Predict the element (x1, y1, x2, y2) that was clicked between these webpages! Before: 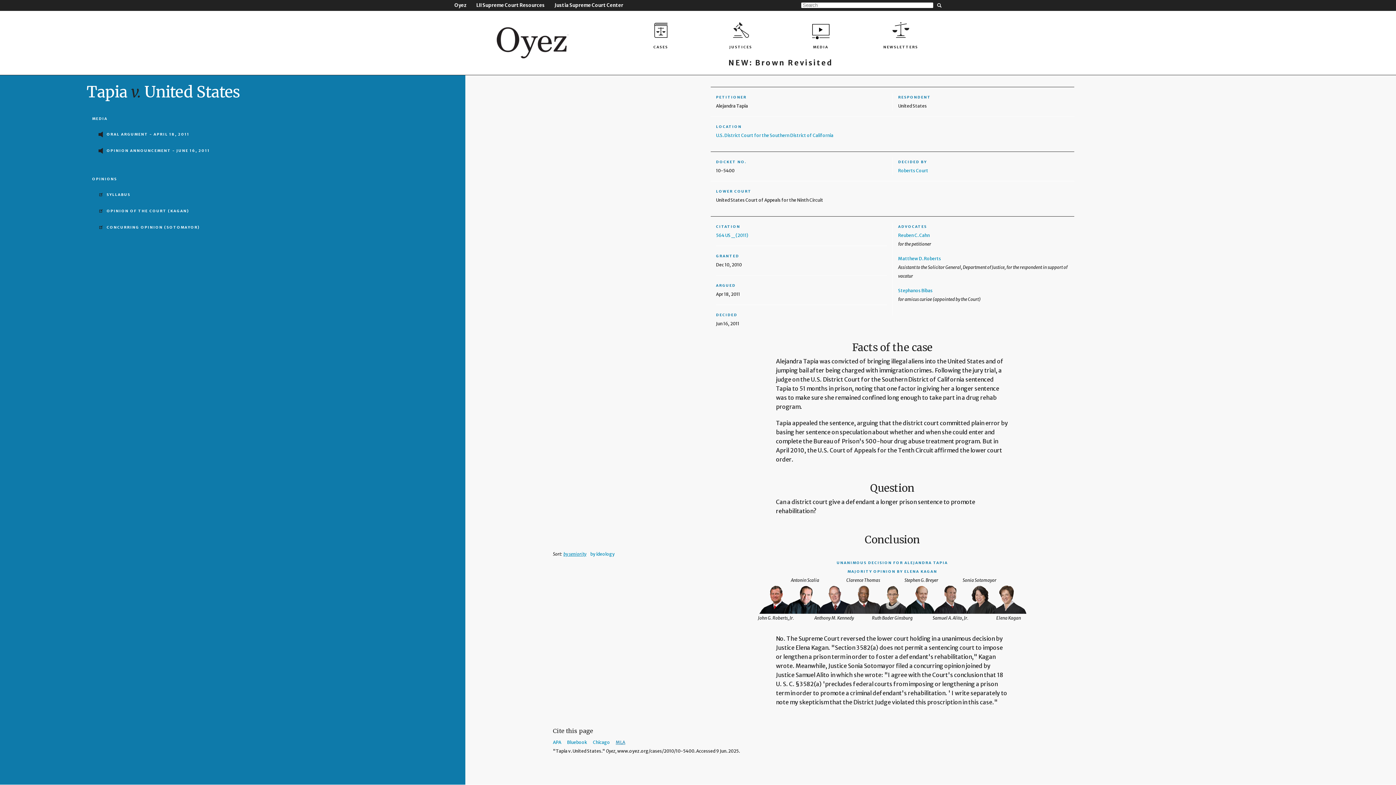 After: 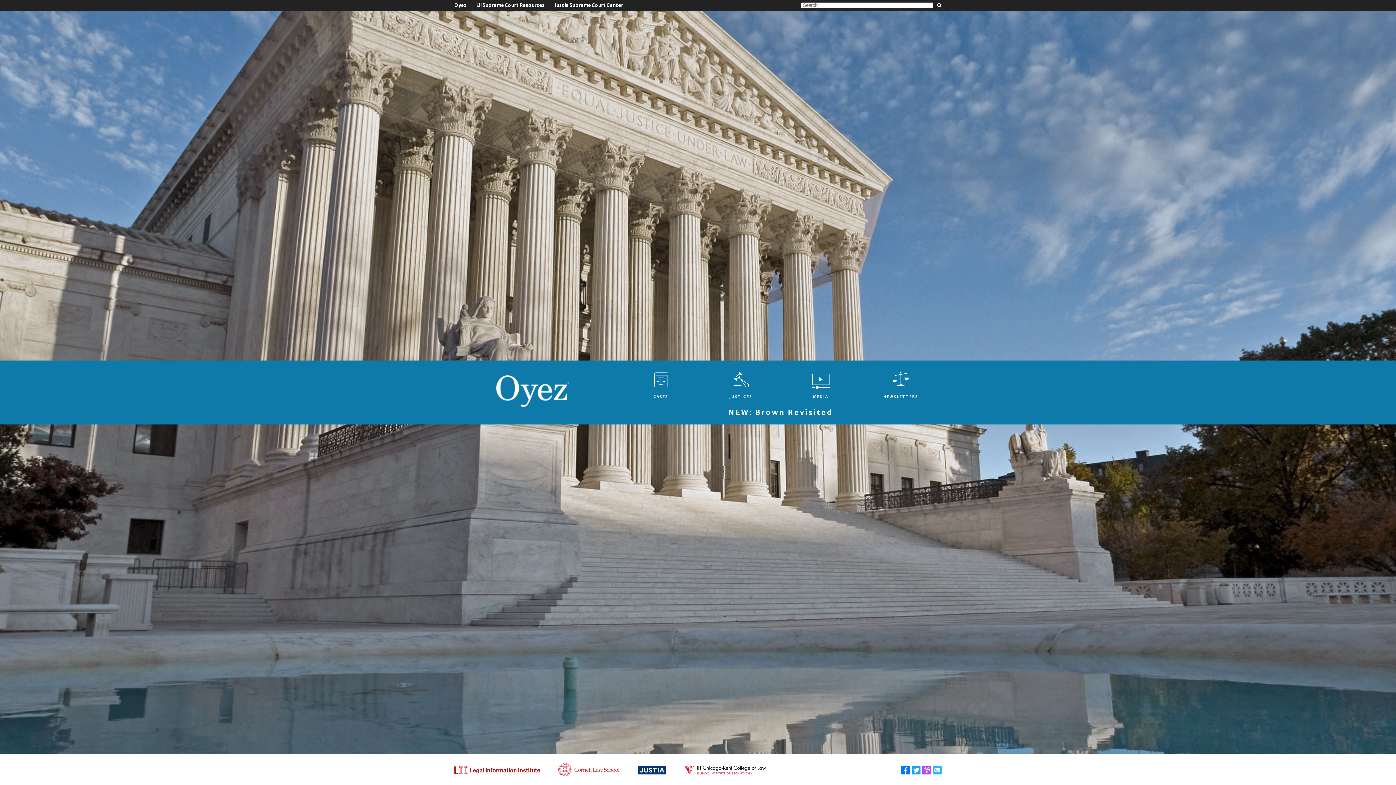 Action: bbox: (496, 25, 569, 57)